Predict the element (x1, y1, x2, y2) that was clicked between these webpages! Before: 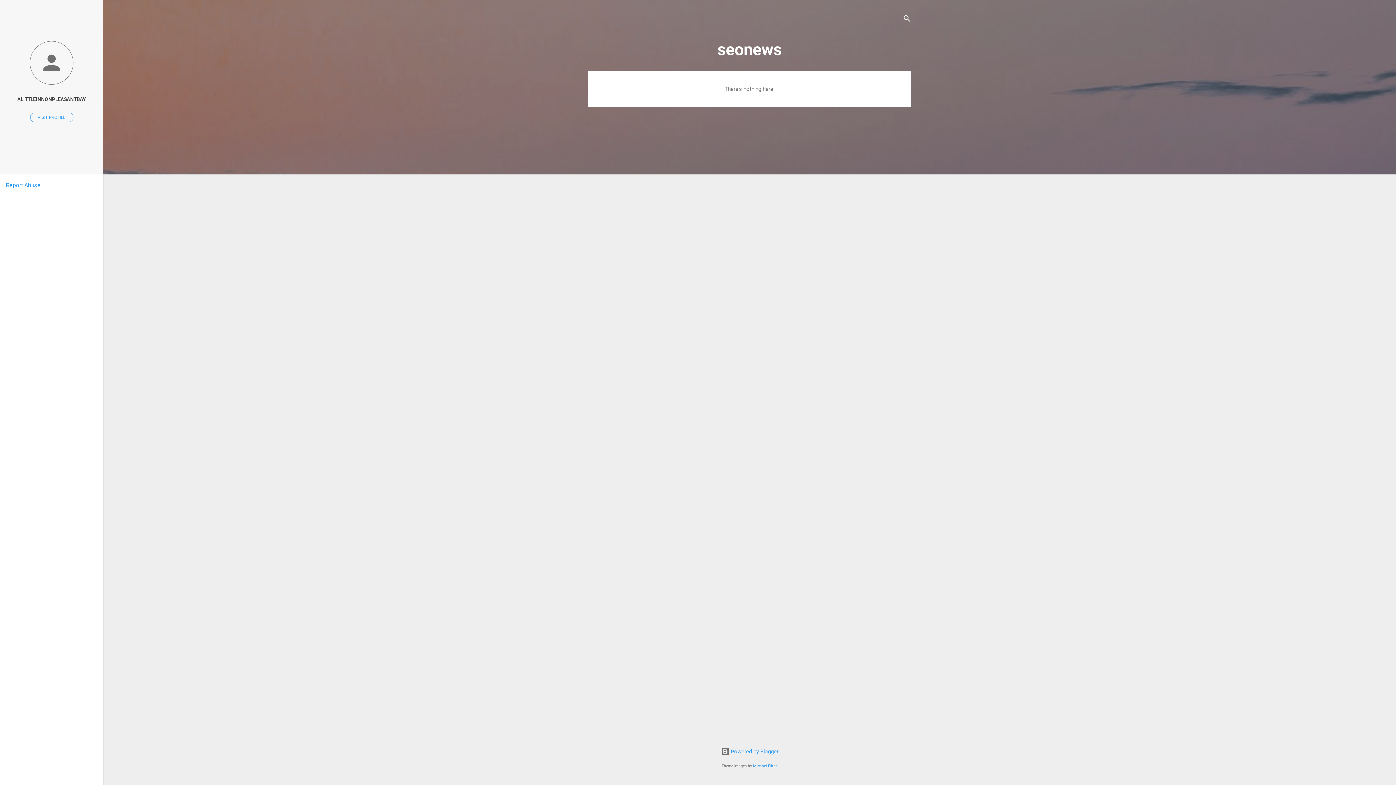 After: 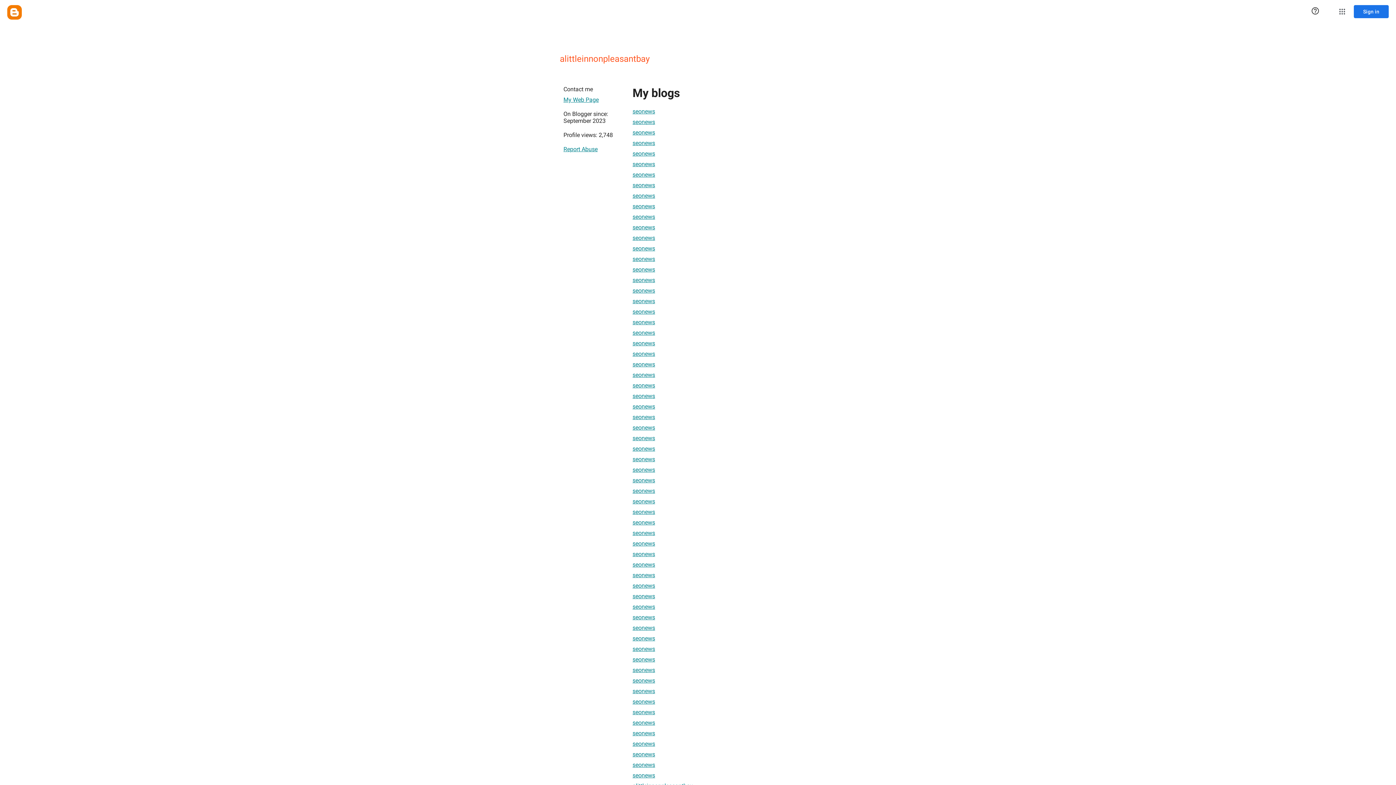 Action: bbox: (0, 91, 103, 107) label: ALITTLEINNONPLEASANTBAY